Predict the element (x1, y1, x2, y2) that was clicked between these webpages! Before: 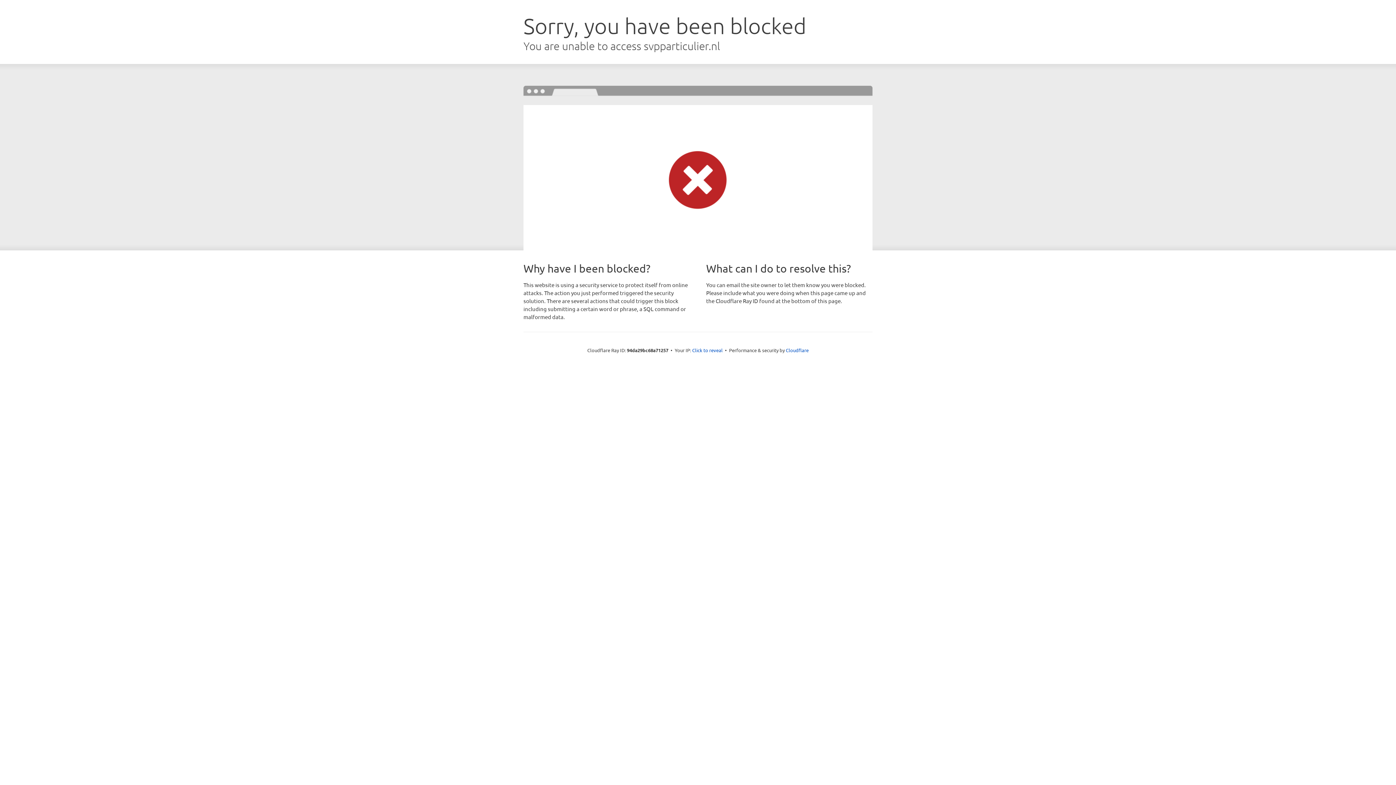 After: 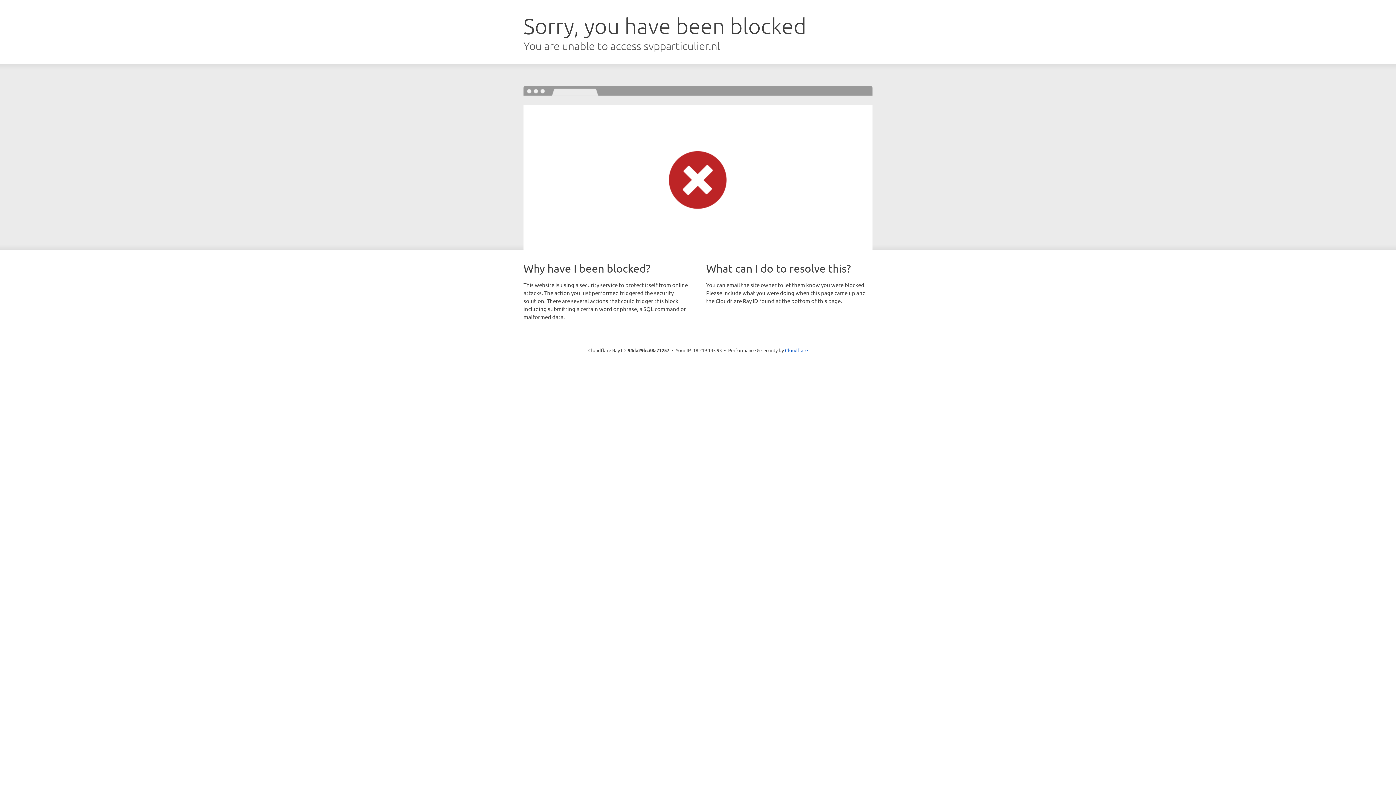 Action: bbox: (692, 346, 722, 353) label: Click to reveal